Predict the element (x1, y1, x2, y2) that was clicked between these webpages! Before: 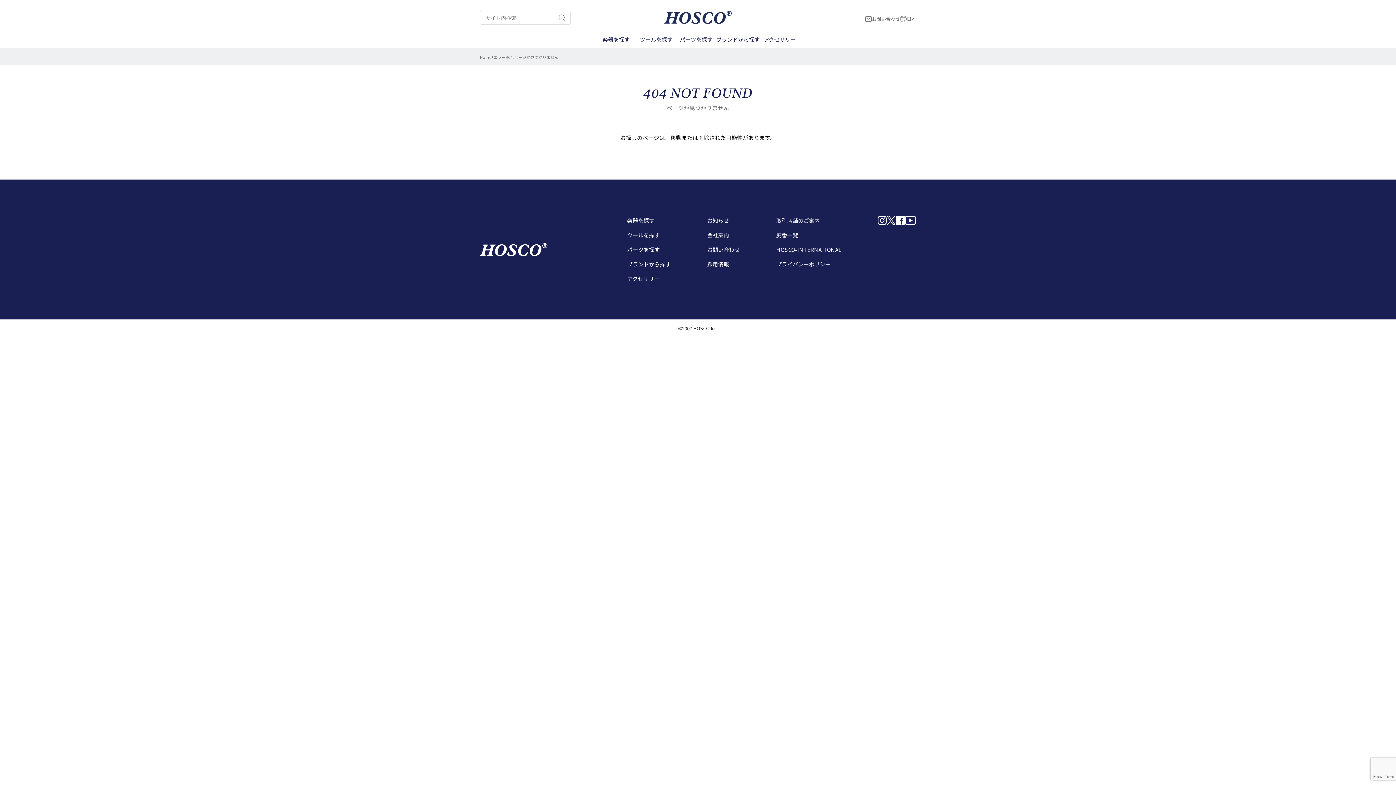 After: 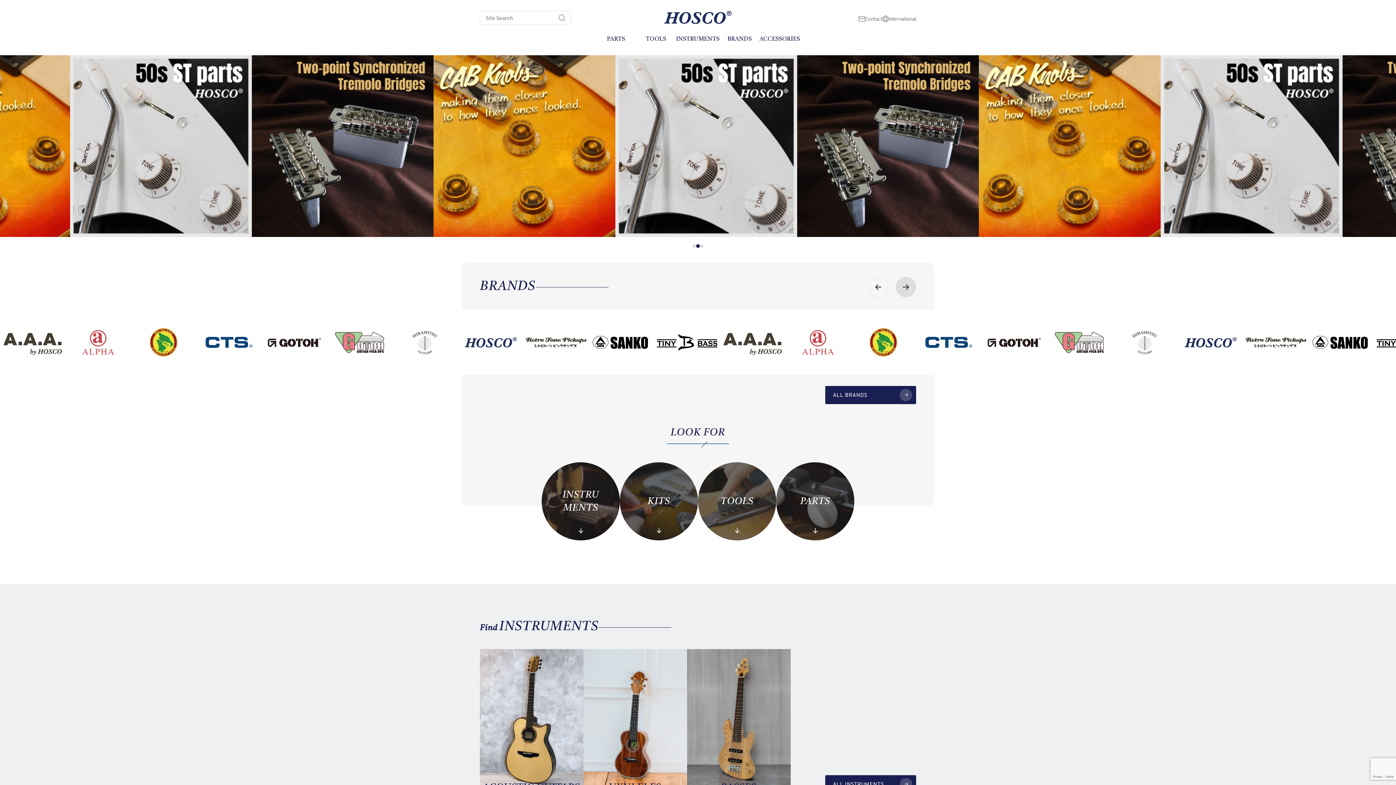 Action: label: HOSCO-INTERNATIONAL bbox: (776, 245, 841, 253)